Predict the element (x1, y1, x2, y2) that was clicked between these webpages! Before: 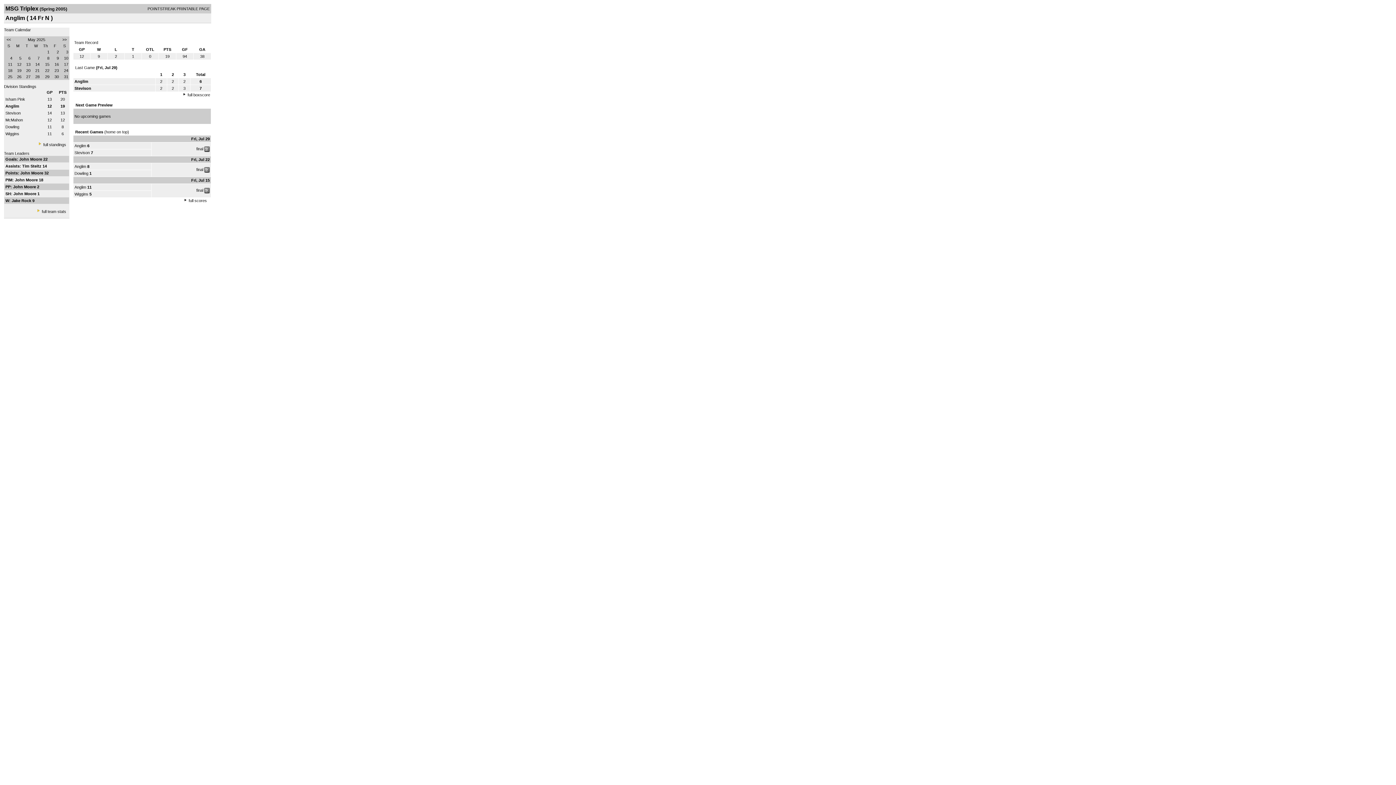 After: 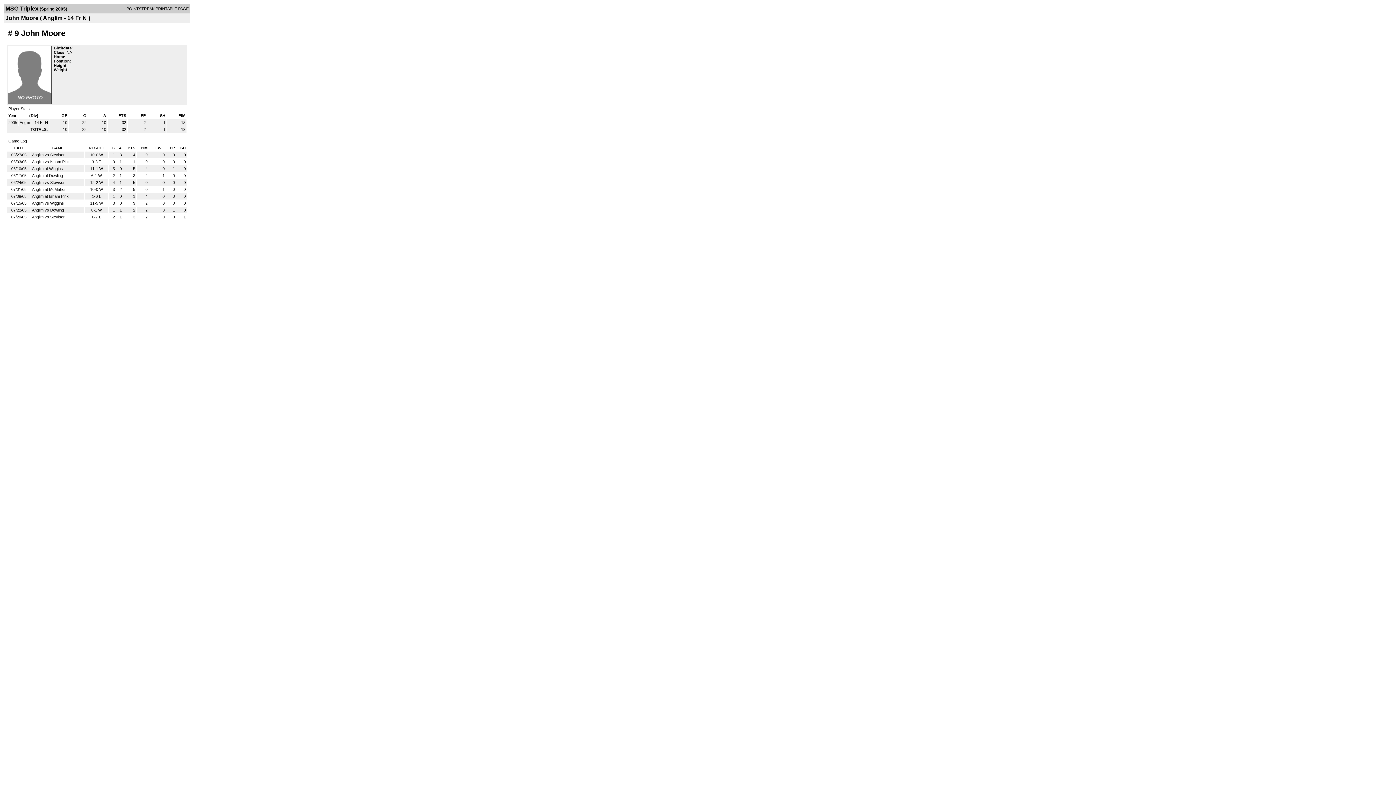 Action: label: John Moore  bbox: (14, 177, 38, 182)